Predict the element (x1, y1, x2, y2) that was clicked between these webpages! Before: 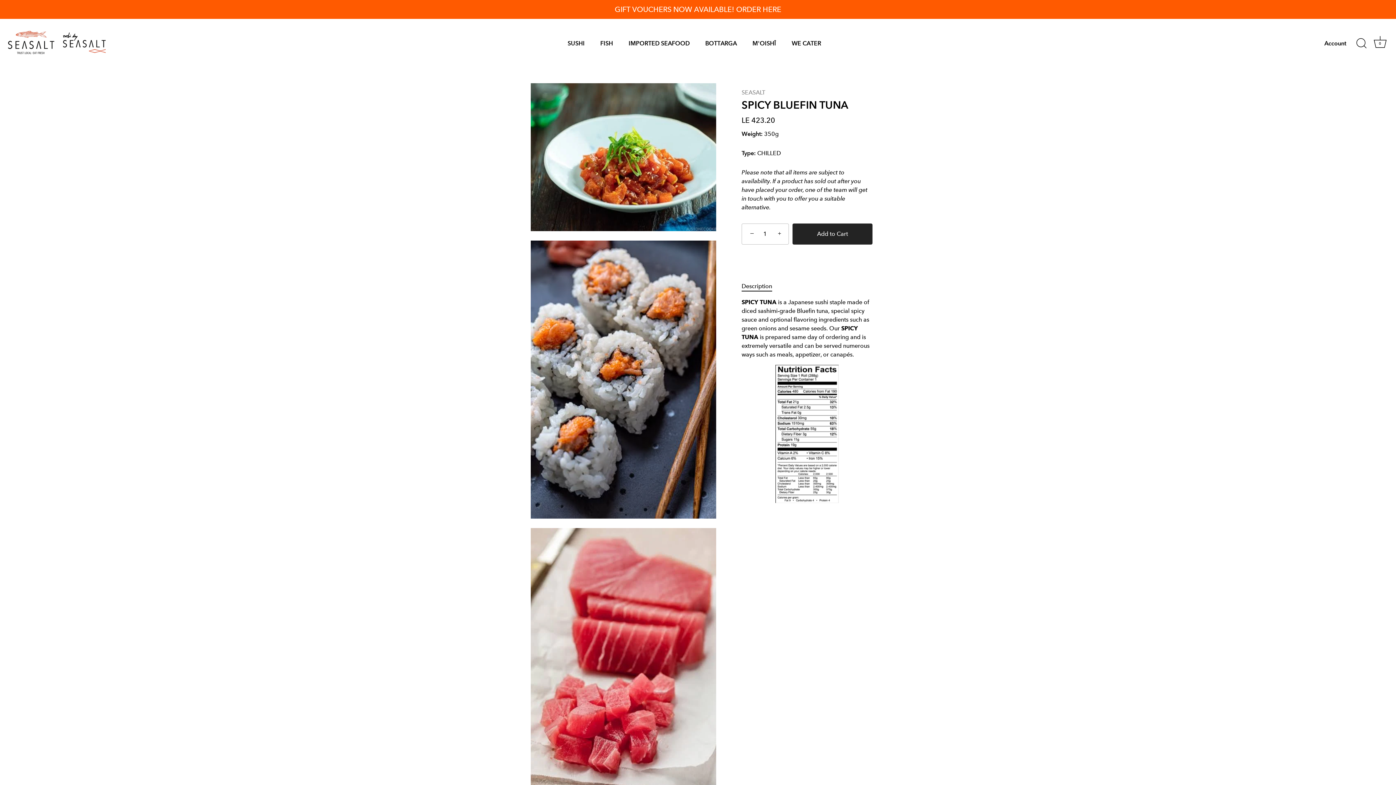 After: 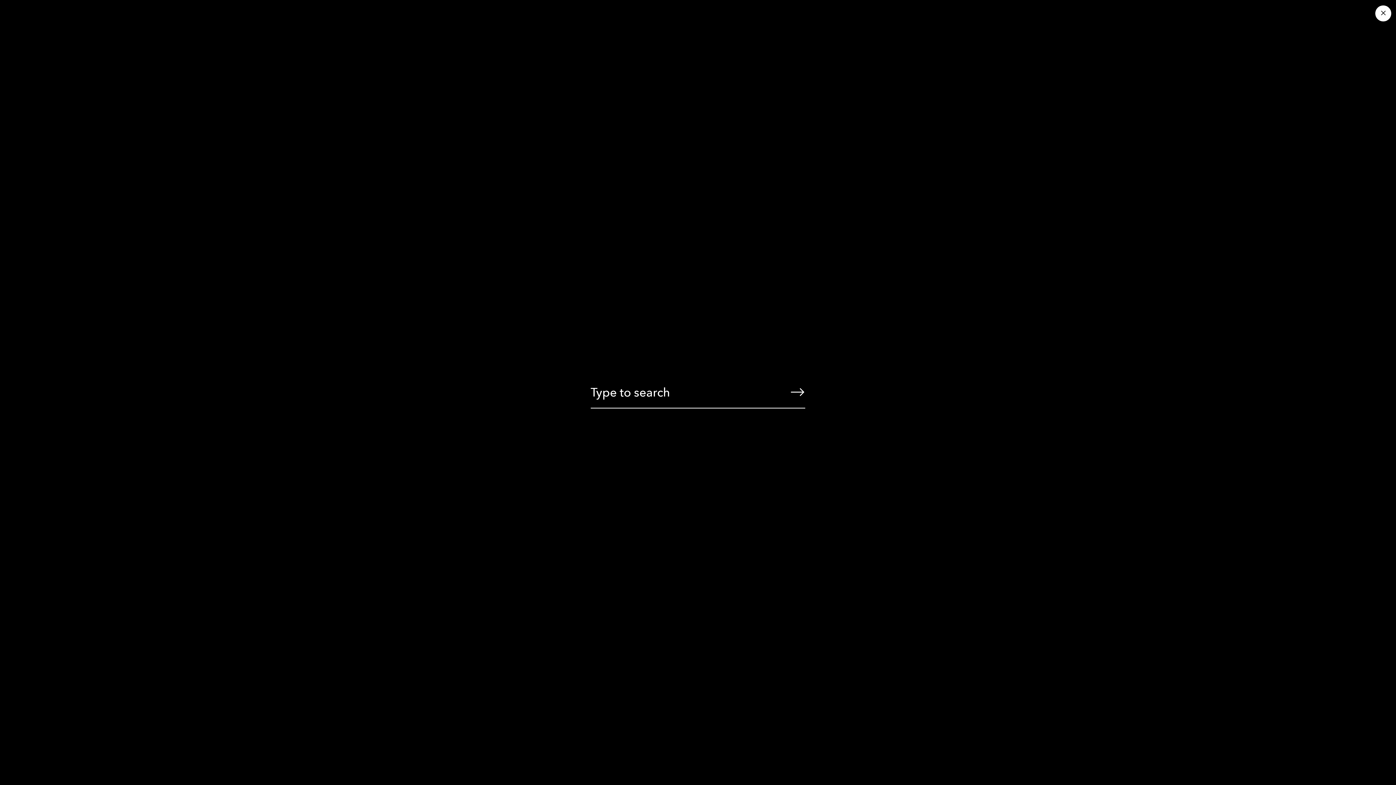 Action: bbox: (1353, 35, 1369, 51) label: Search